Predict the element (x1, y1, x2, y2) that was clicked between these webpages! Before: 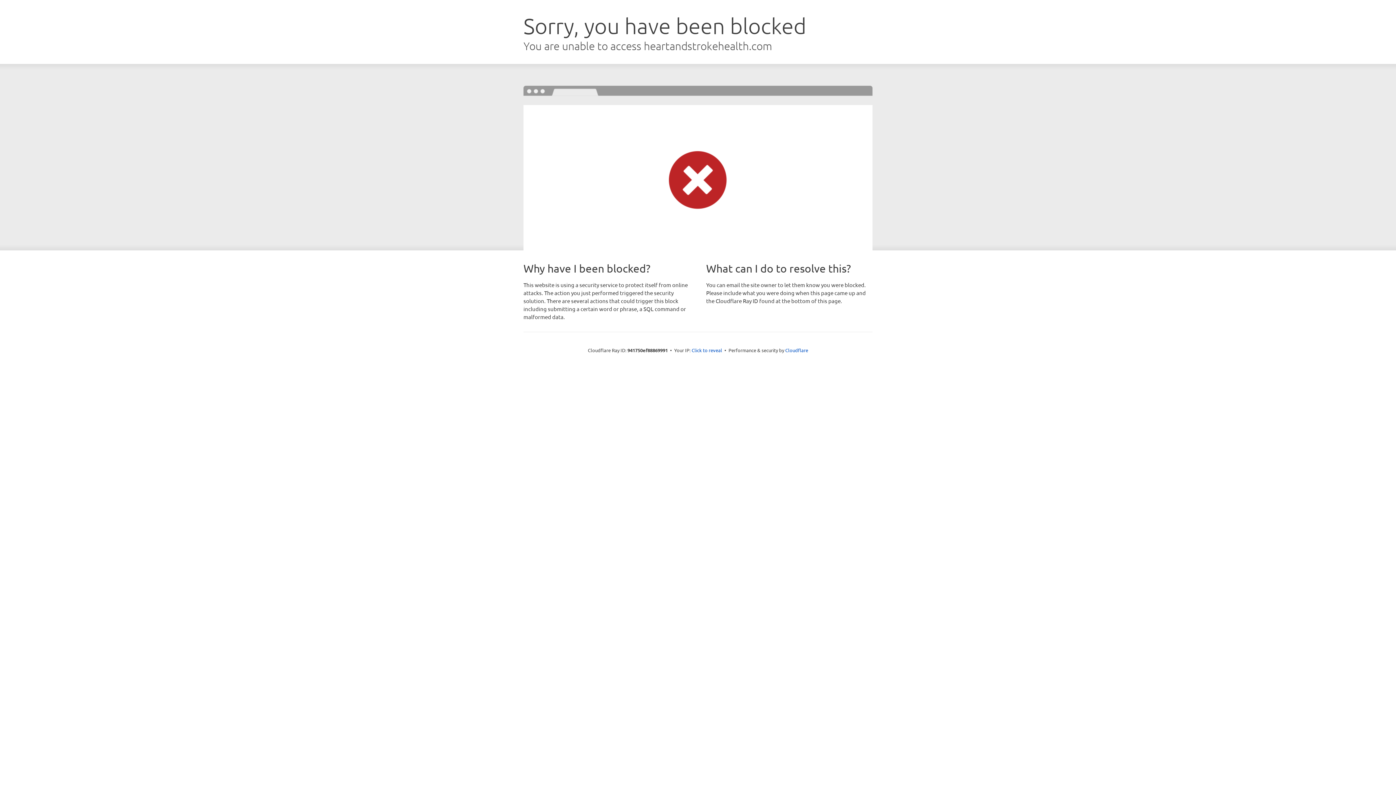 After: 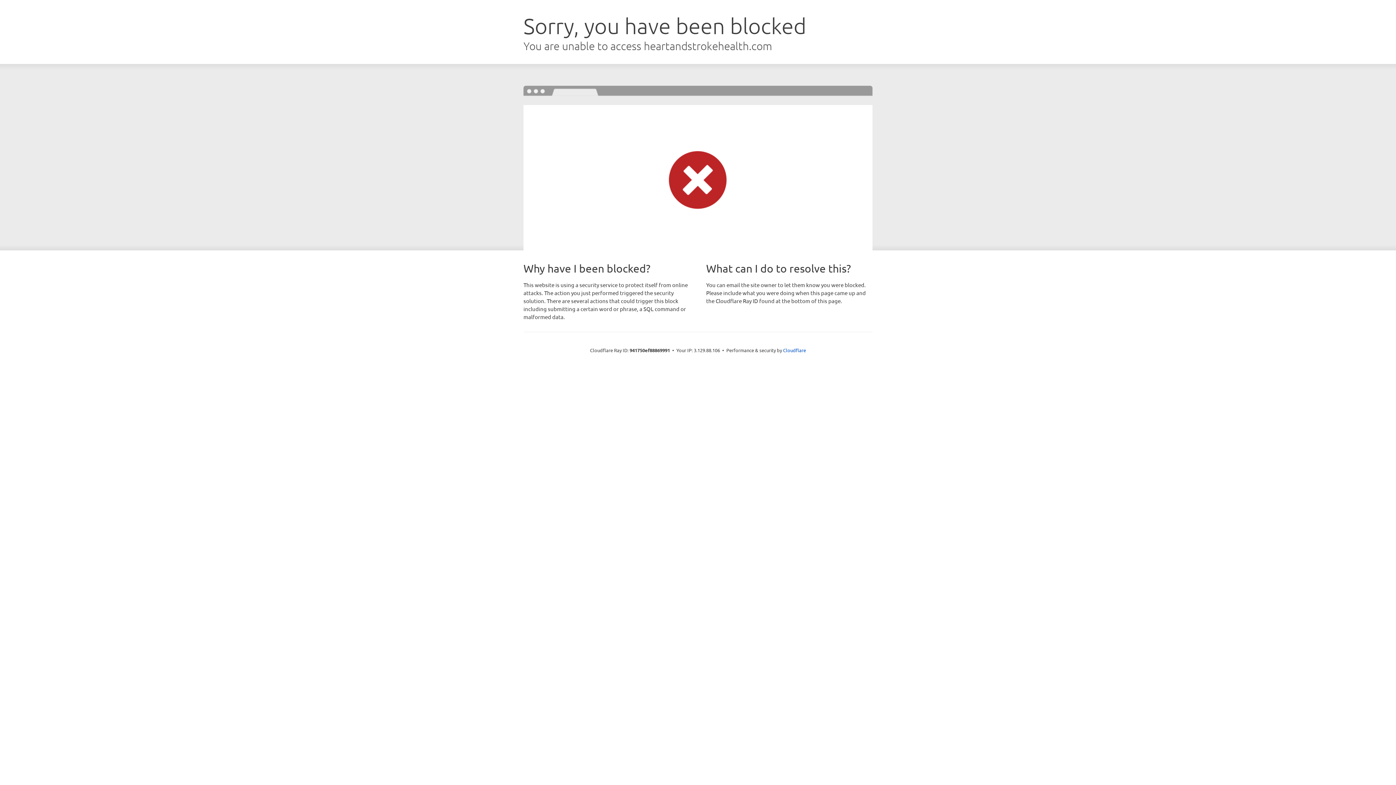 Action: bbox: (691, 346, 722, 353) label: Click to reveal